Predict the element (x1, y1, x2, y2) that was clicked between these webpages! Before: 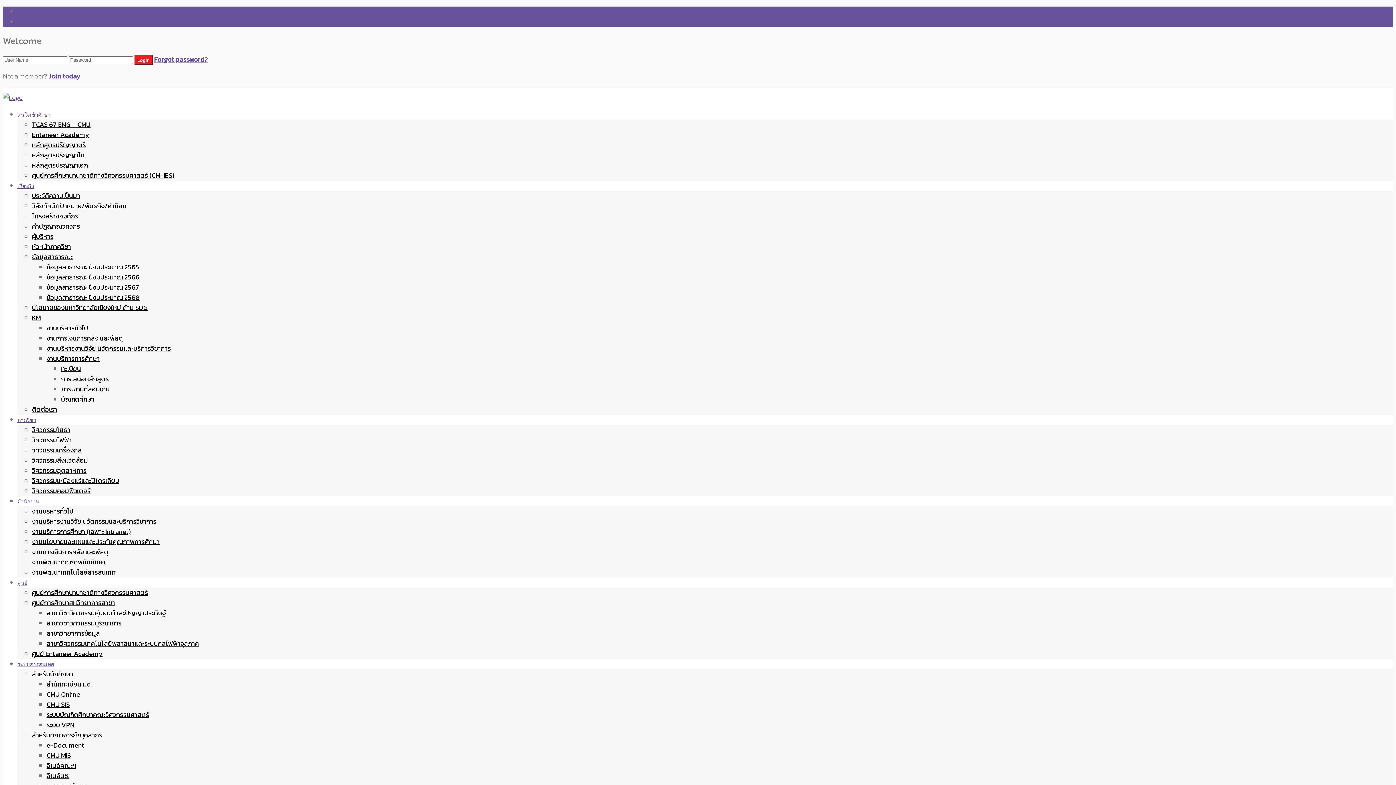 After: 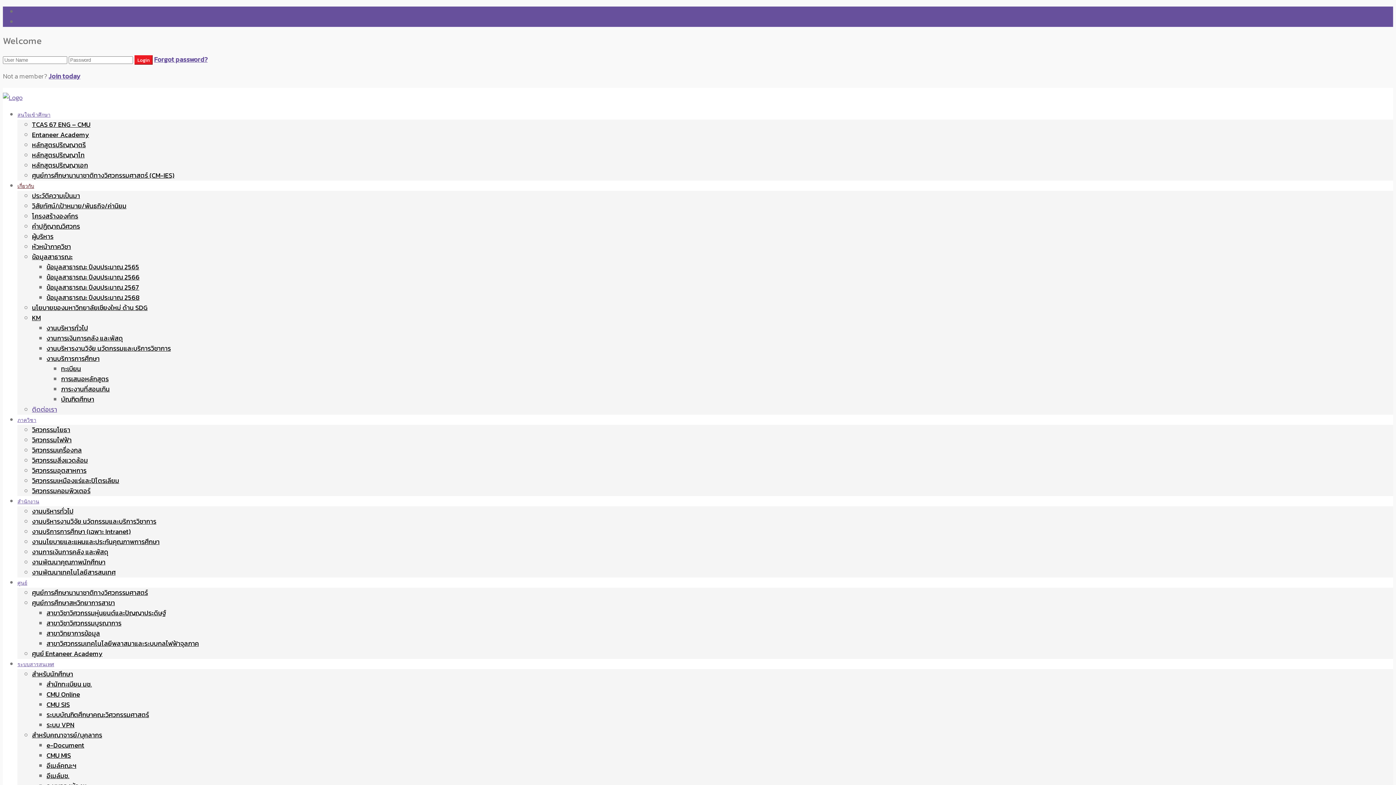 Action: bbox: (32, 404, 57, 414) label: ติดต่อเรา